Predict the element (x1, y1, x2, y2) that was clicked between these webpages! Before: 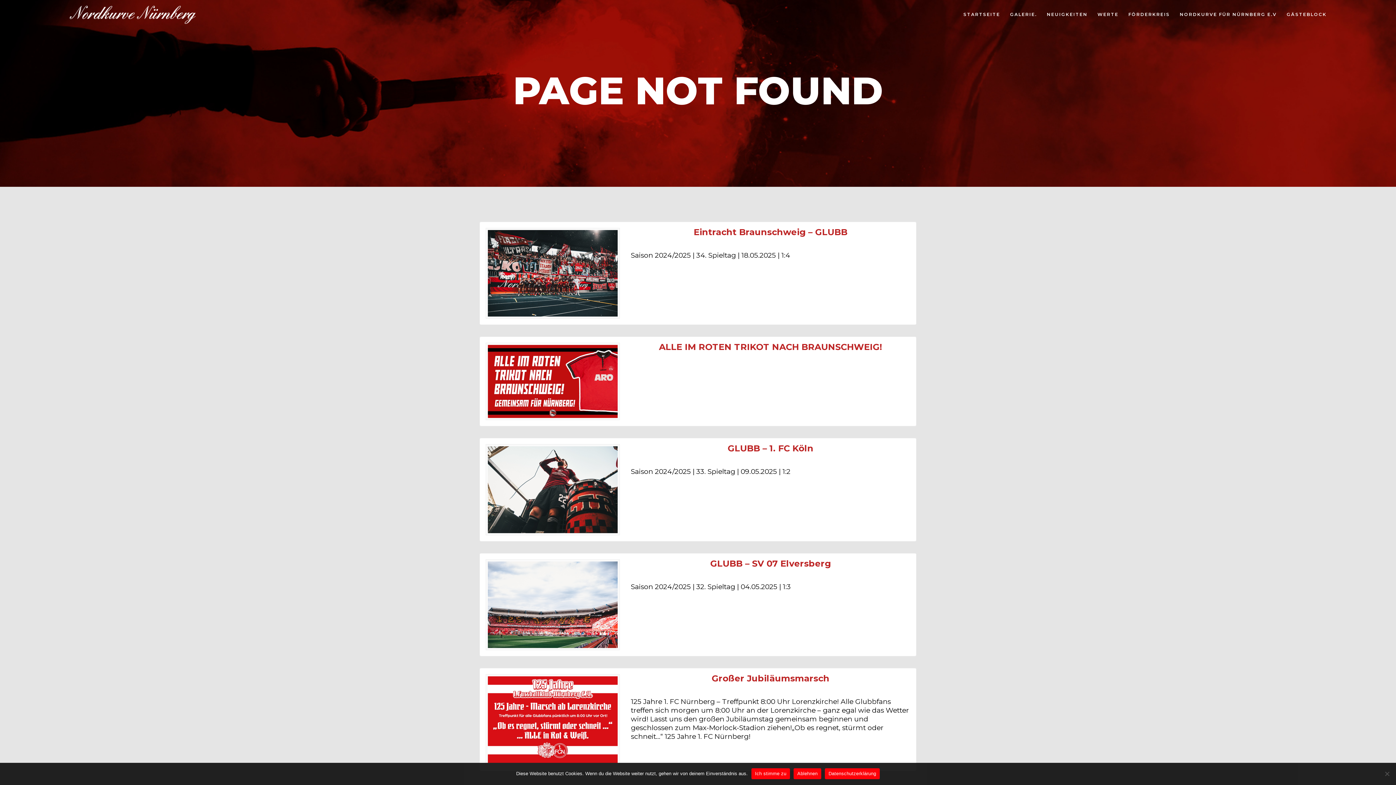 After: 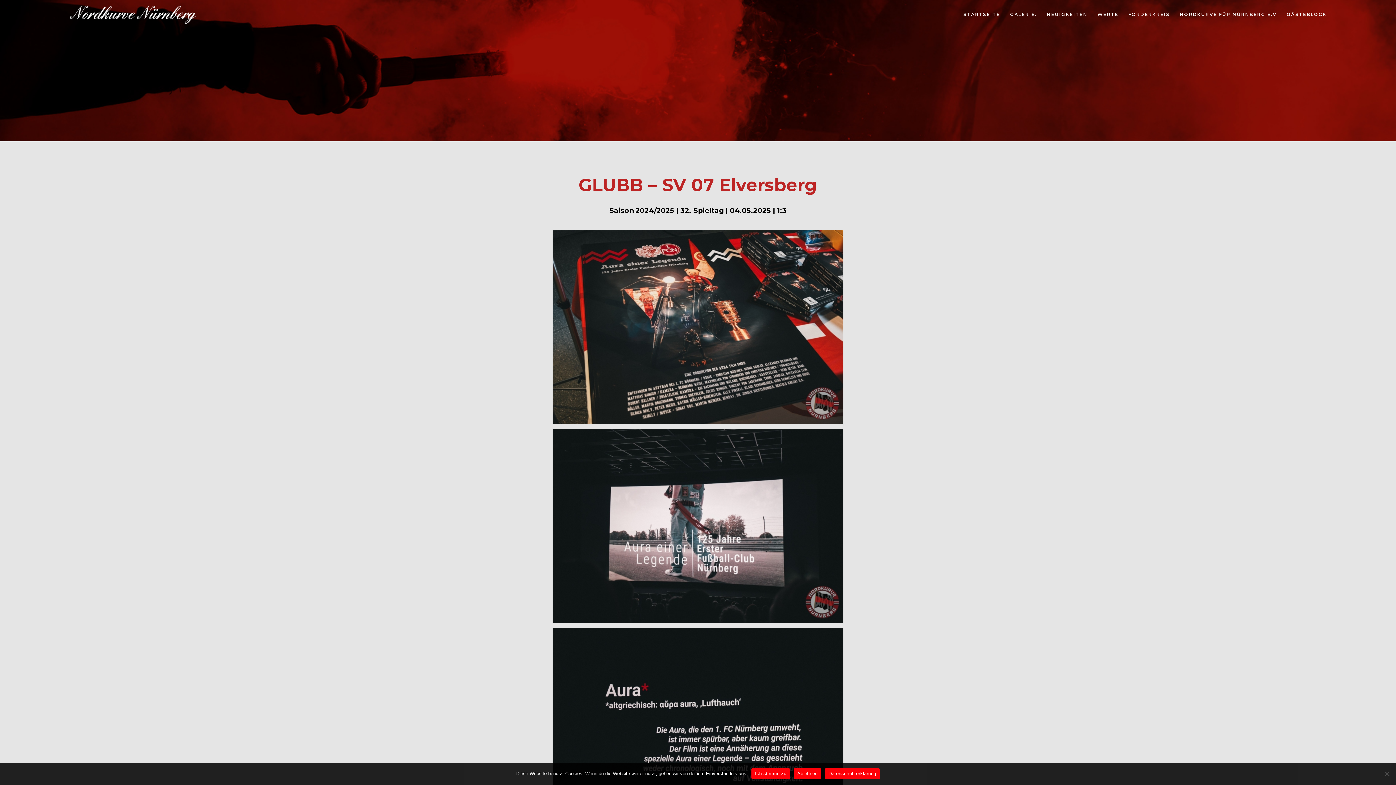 Action: bbox: (485, 559, 620, 650)